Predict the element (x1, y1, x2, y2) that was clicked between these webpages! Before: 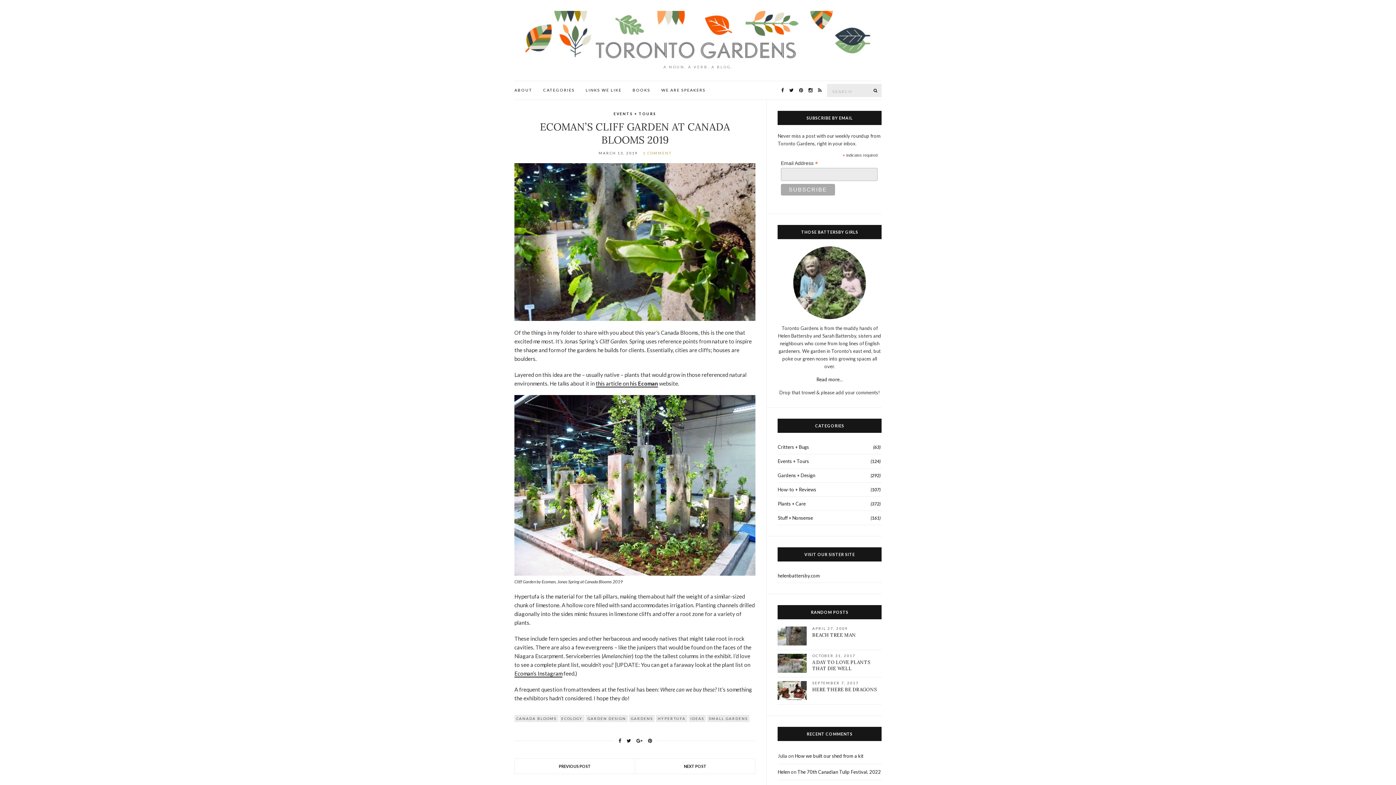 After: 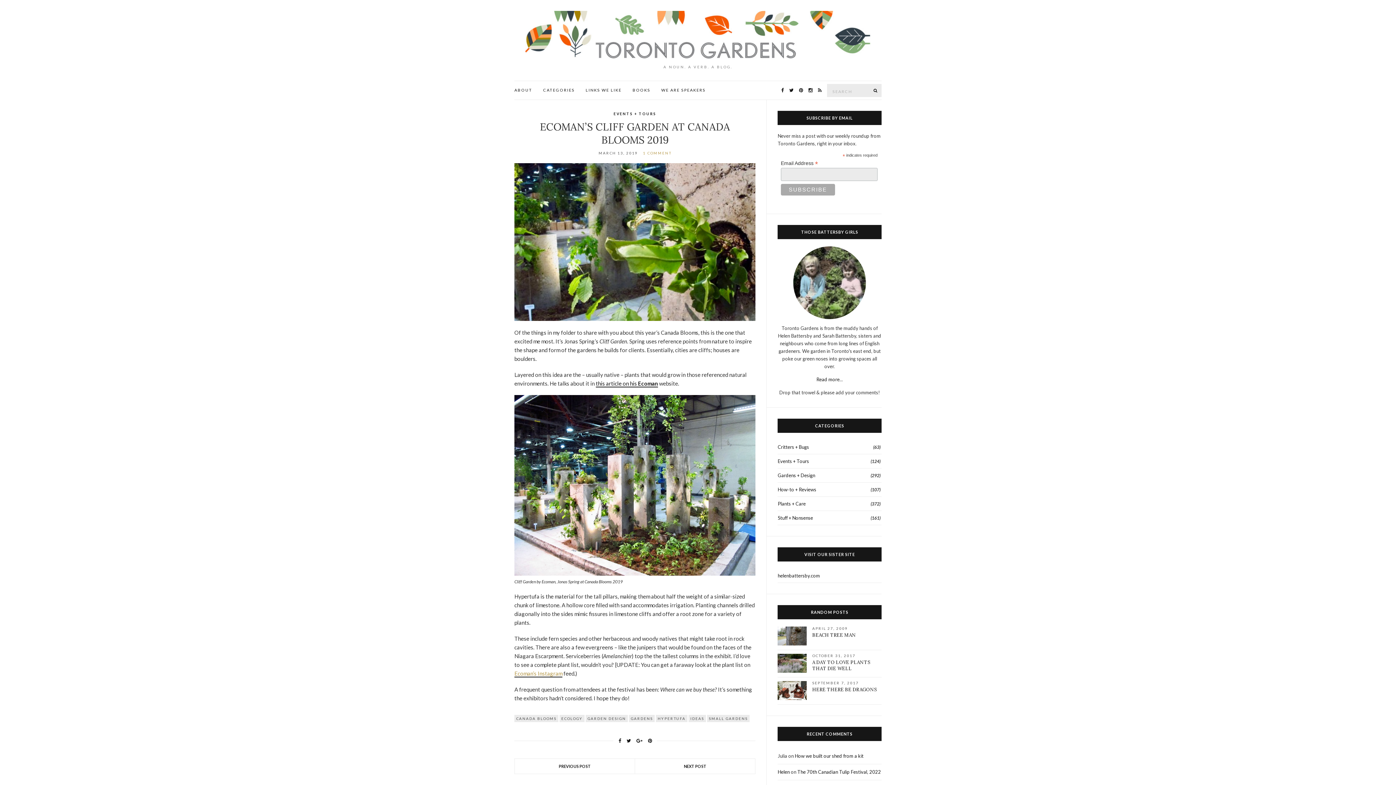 Action: bbox: (514, 670, 562, 677) label: Ecoman’s Instagram